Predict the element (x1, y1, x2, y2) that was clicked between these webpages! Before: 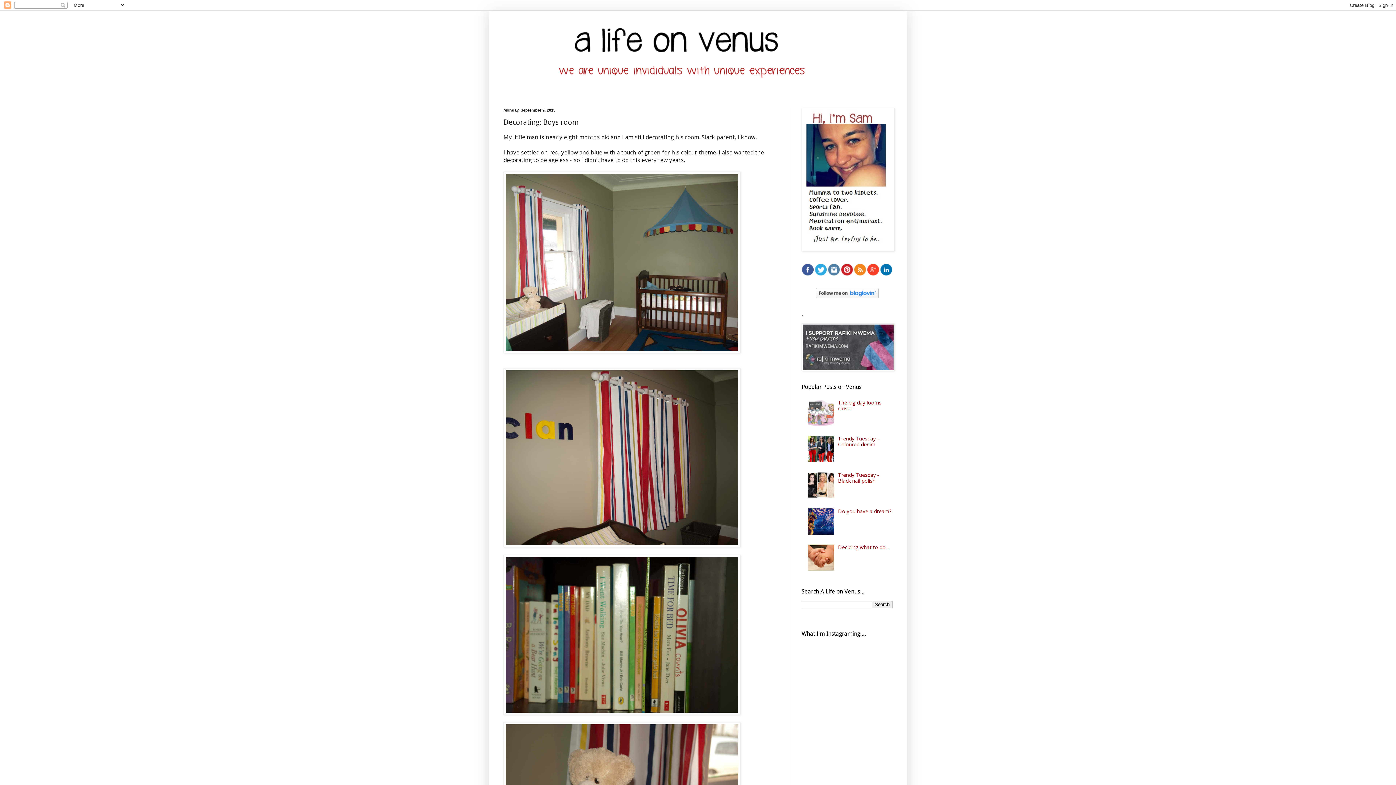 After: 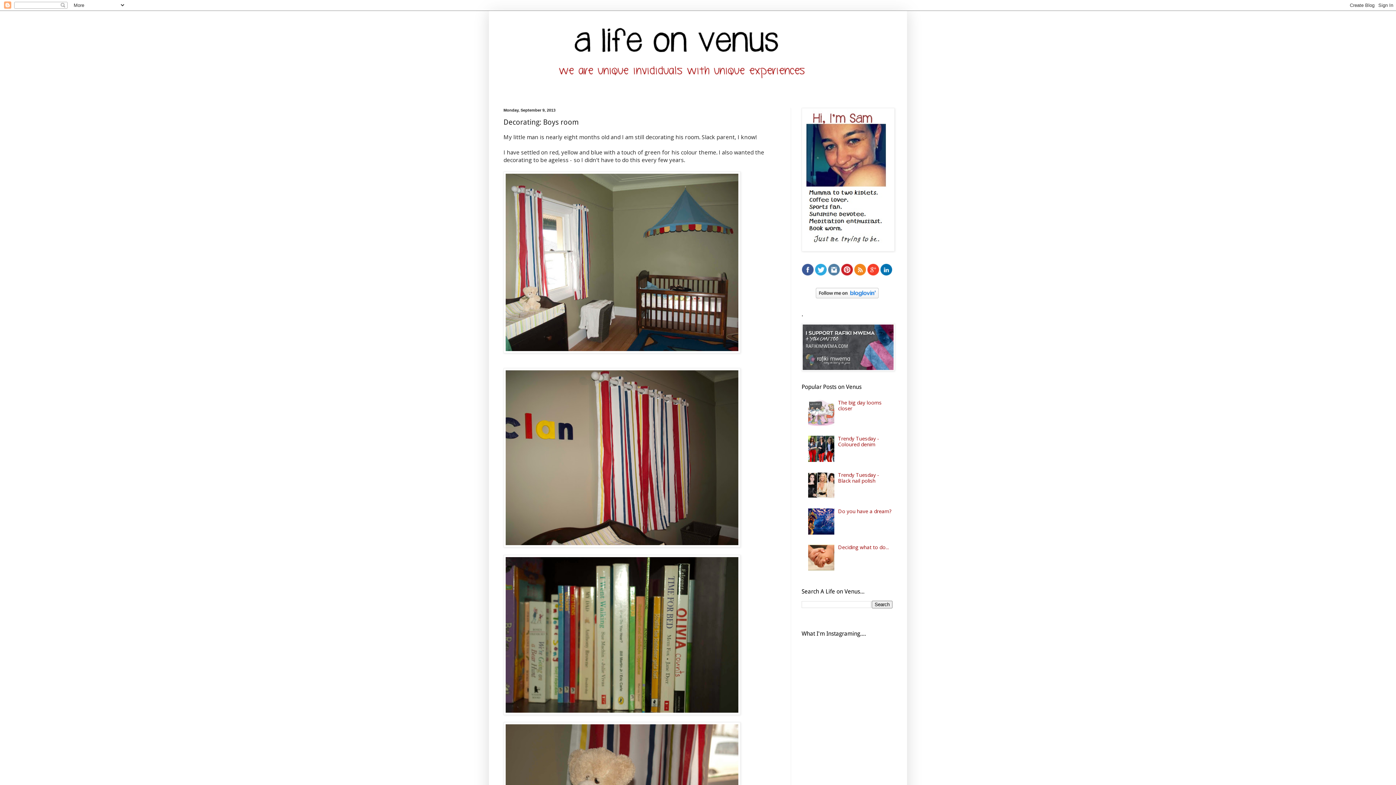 Action: bbox: (815, 270, 826, 277)